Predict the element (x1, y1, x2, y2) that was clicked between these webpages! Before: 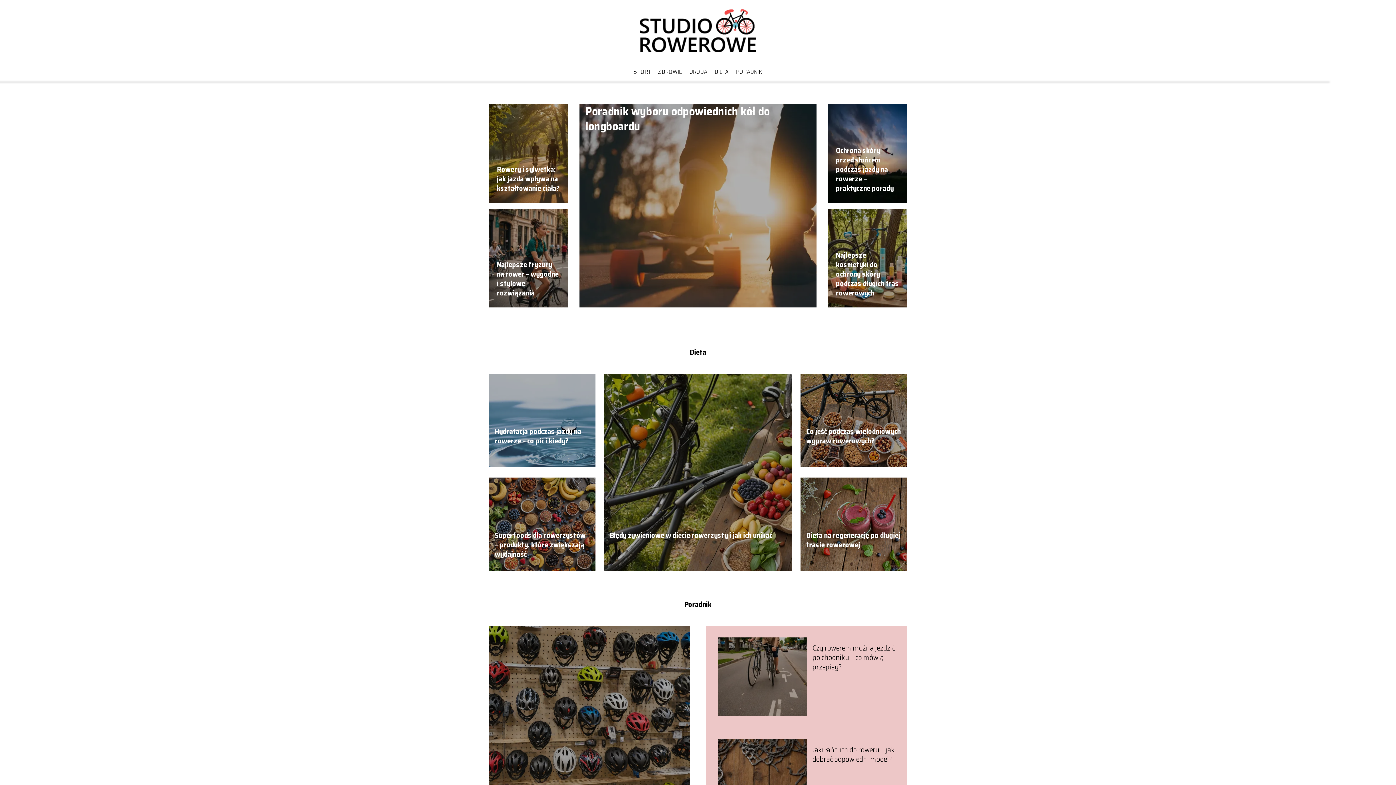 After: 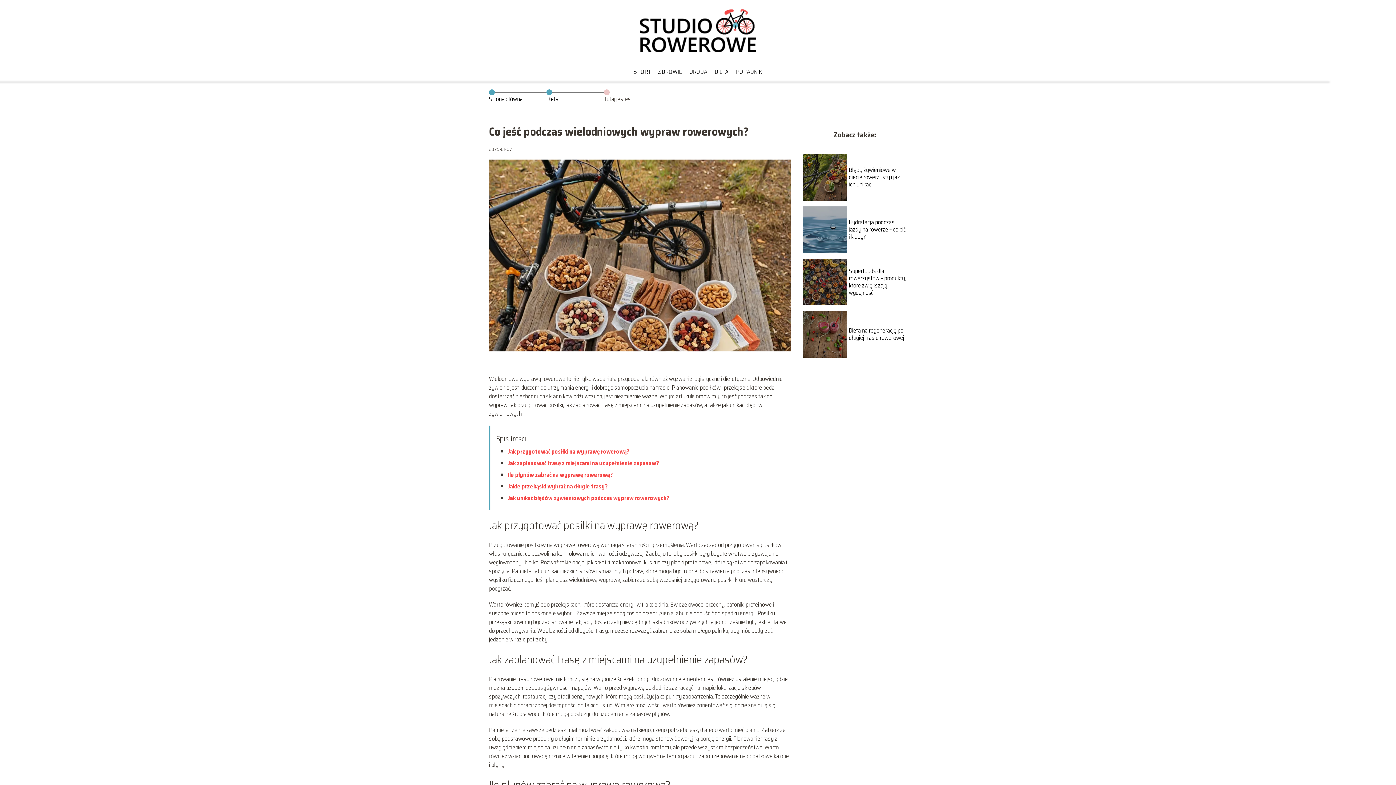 Action: label: Co jeść podczas wielodniowych wypraw rowerowych? bbox: (806, 425, 901, 447)